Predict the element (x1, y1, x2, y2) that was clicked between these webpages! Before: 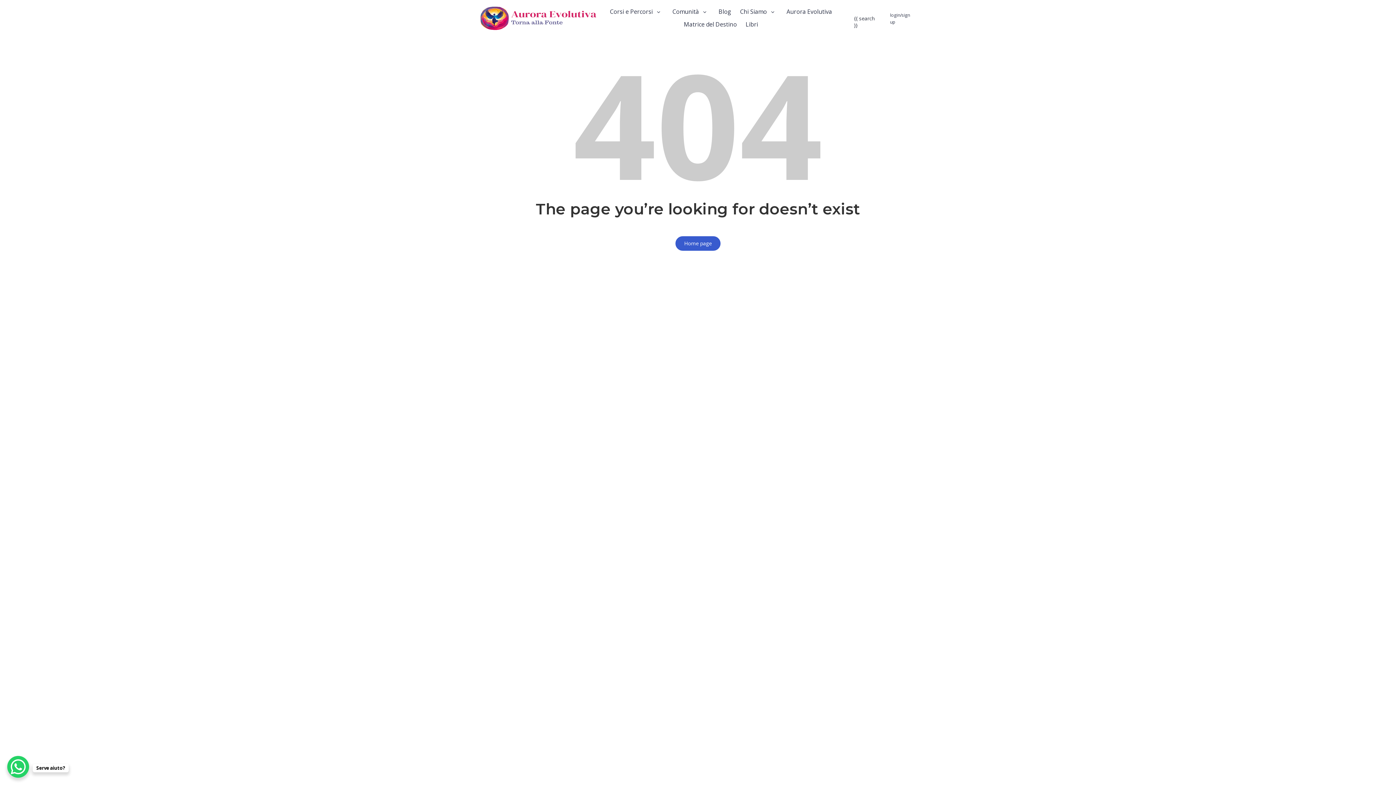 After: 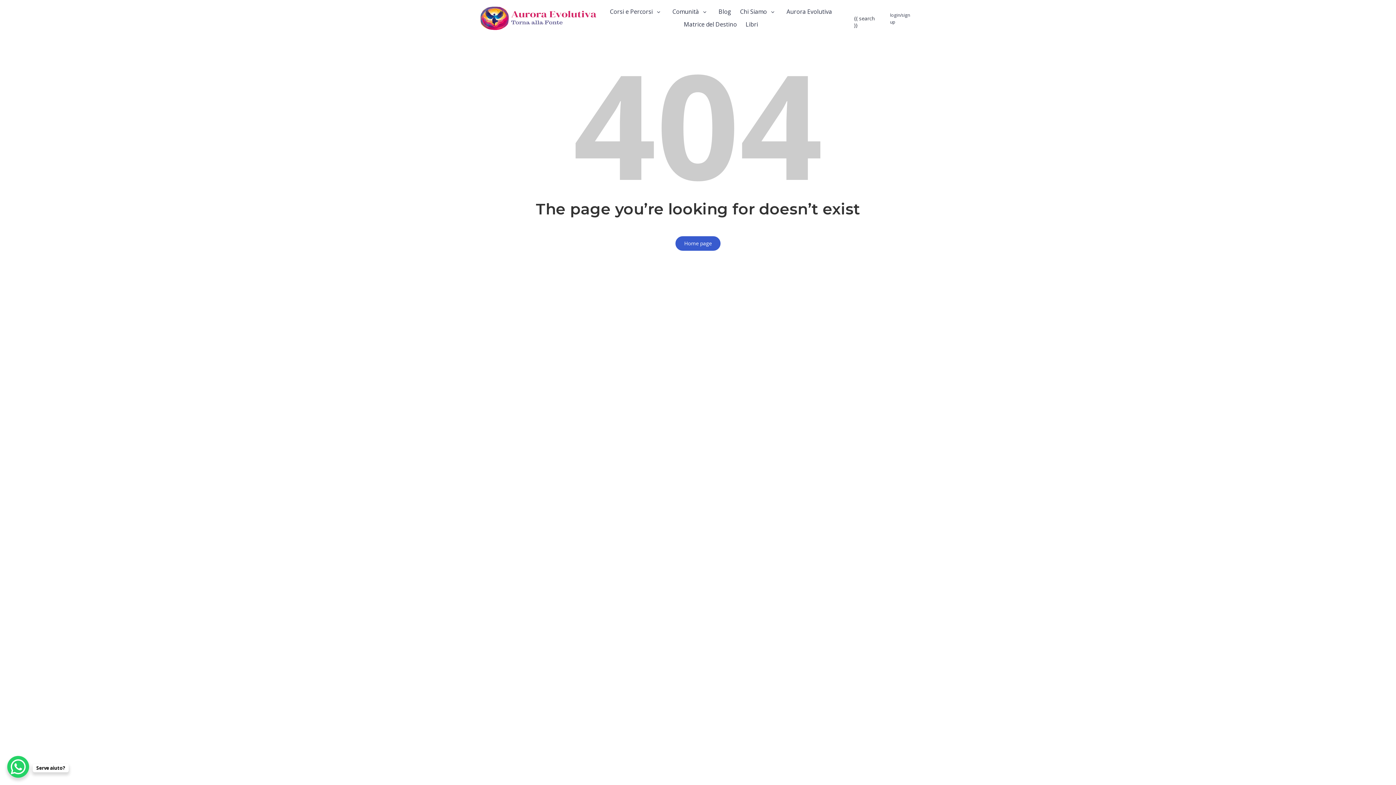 Action: bbox: (18, 678, 35, 685) label: Elimina